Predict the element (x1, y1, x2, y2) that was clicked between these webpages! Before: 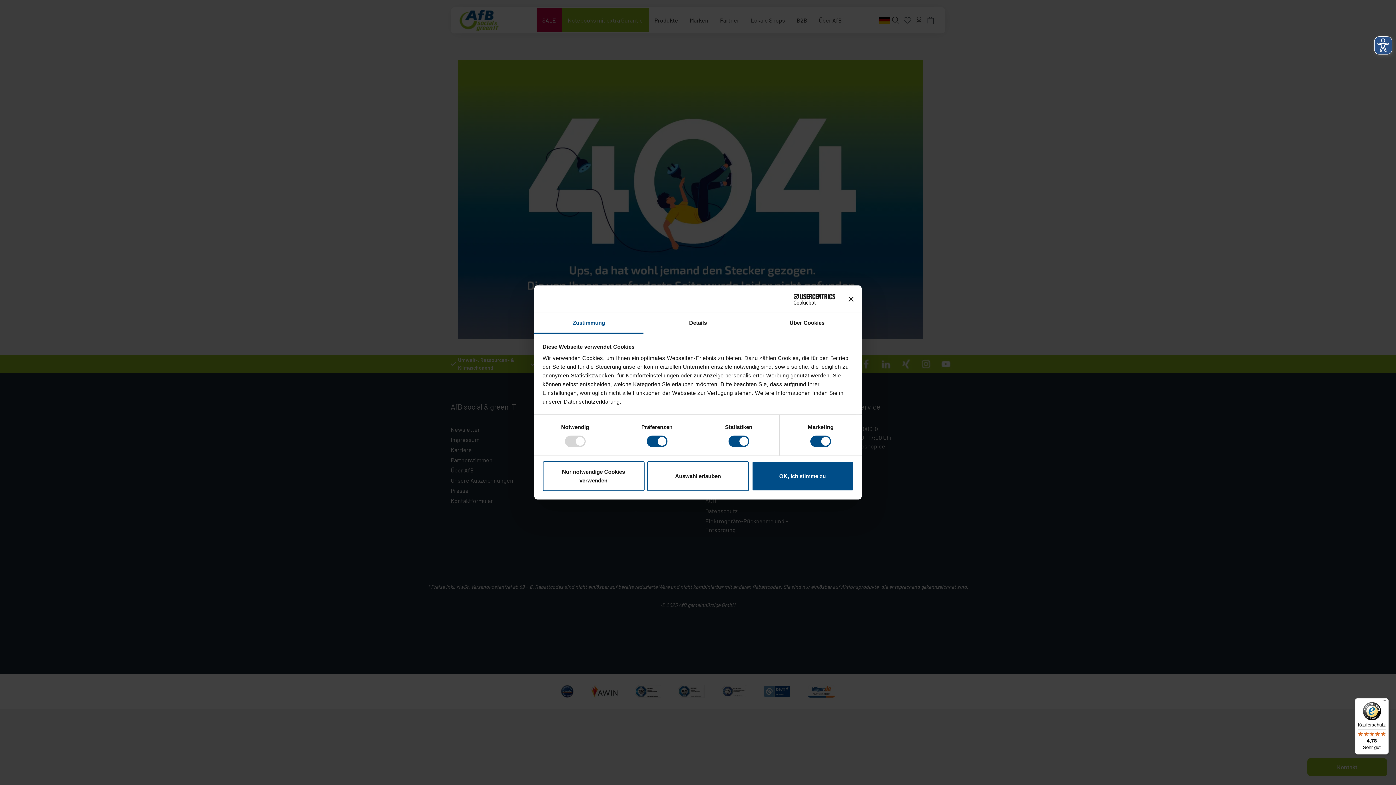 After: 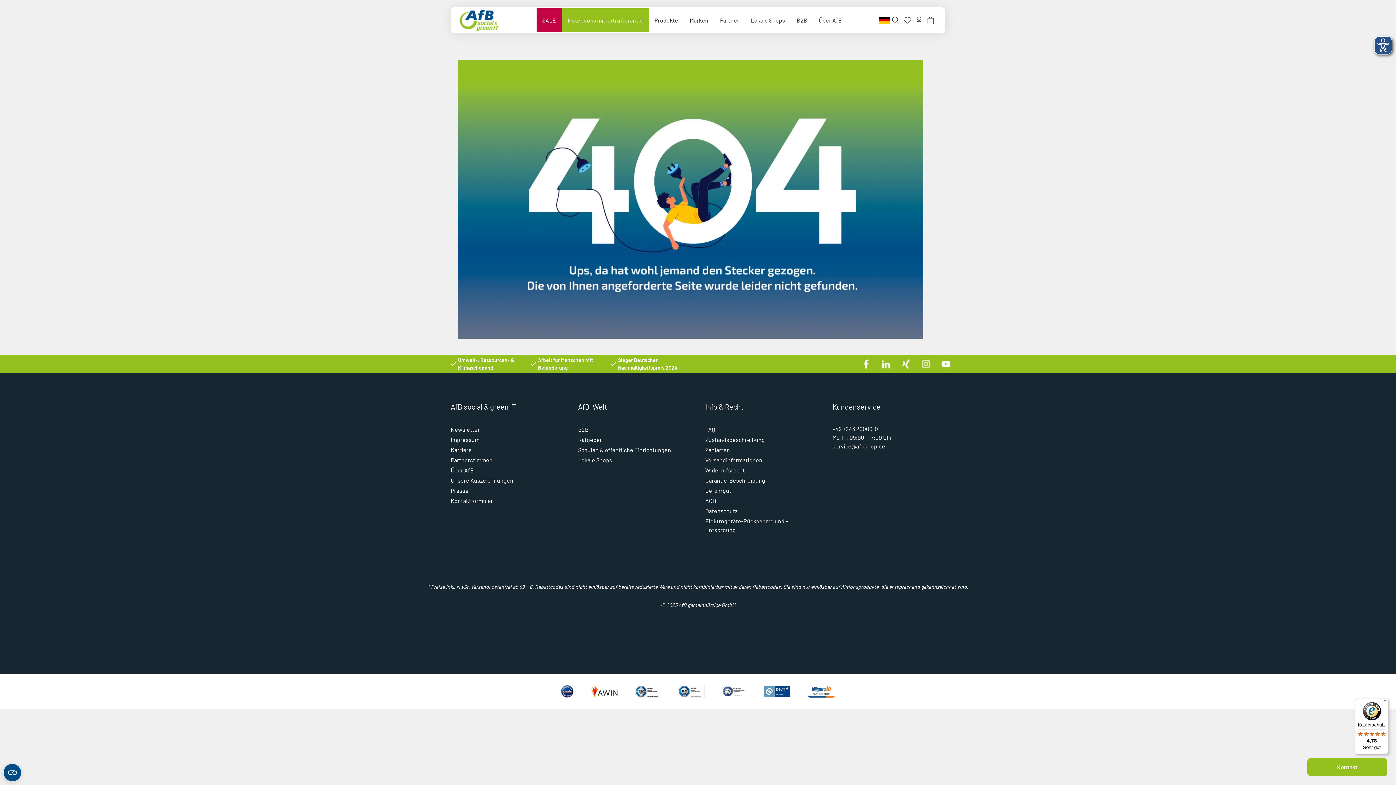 Action: label: Nur notwendige Cookies verwenden bbox: (542, 461, 644, 491)